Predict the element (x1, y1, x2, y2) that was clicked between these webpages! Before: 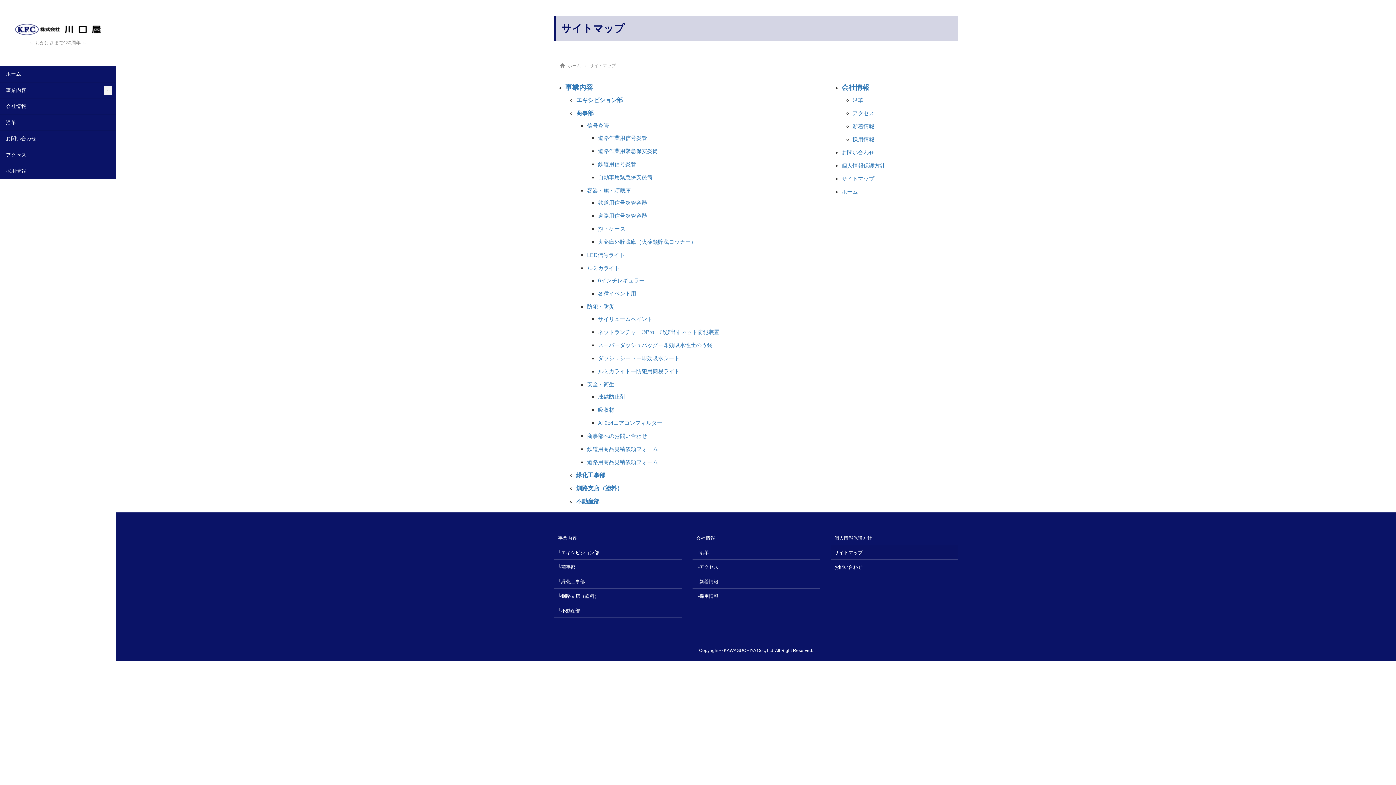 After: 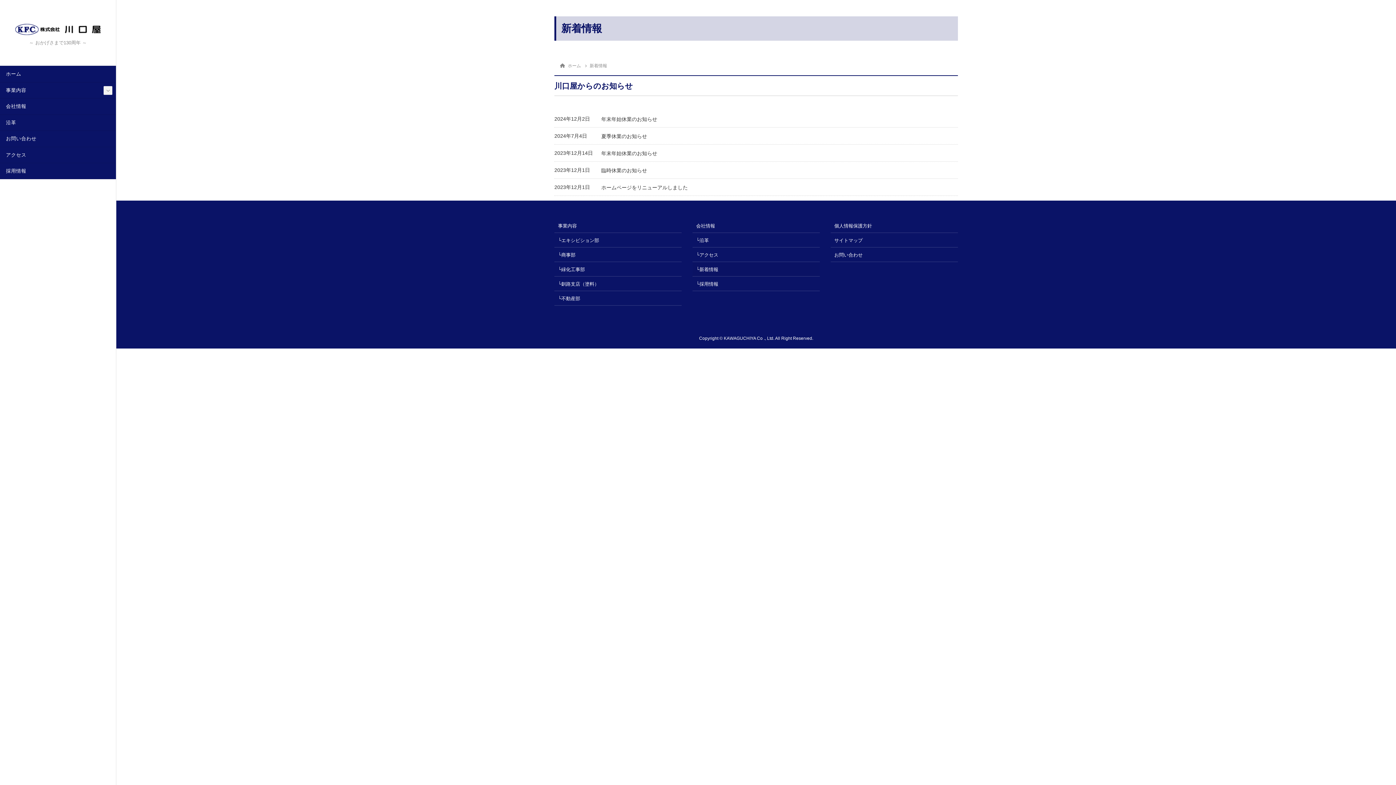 Action: label: 新着情報 bbox: (852, 123, 874, 129)